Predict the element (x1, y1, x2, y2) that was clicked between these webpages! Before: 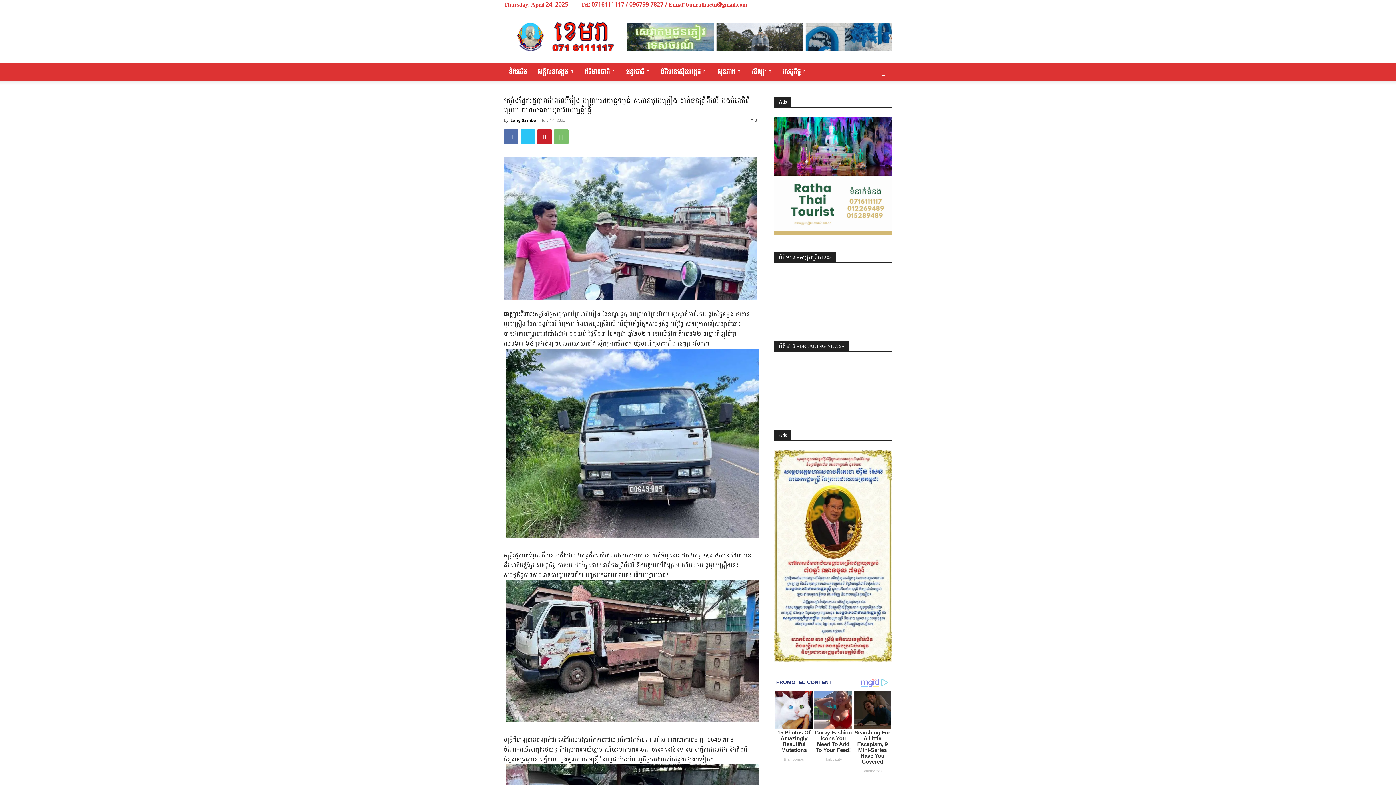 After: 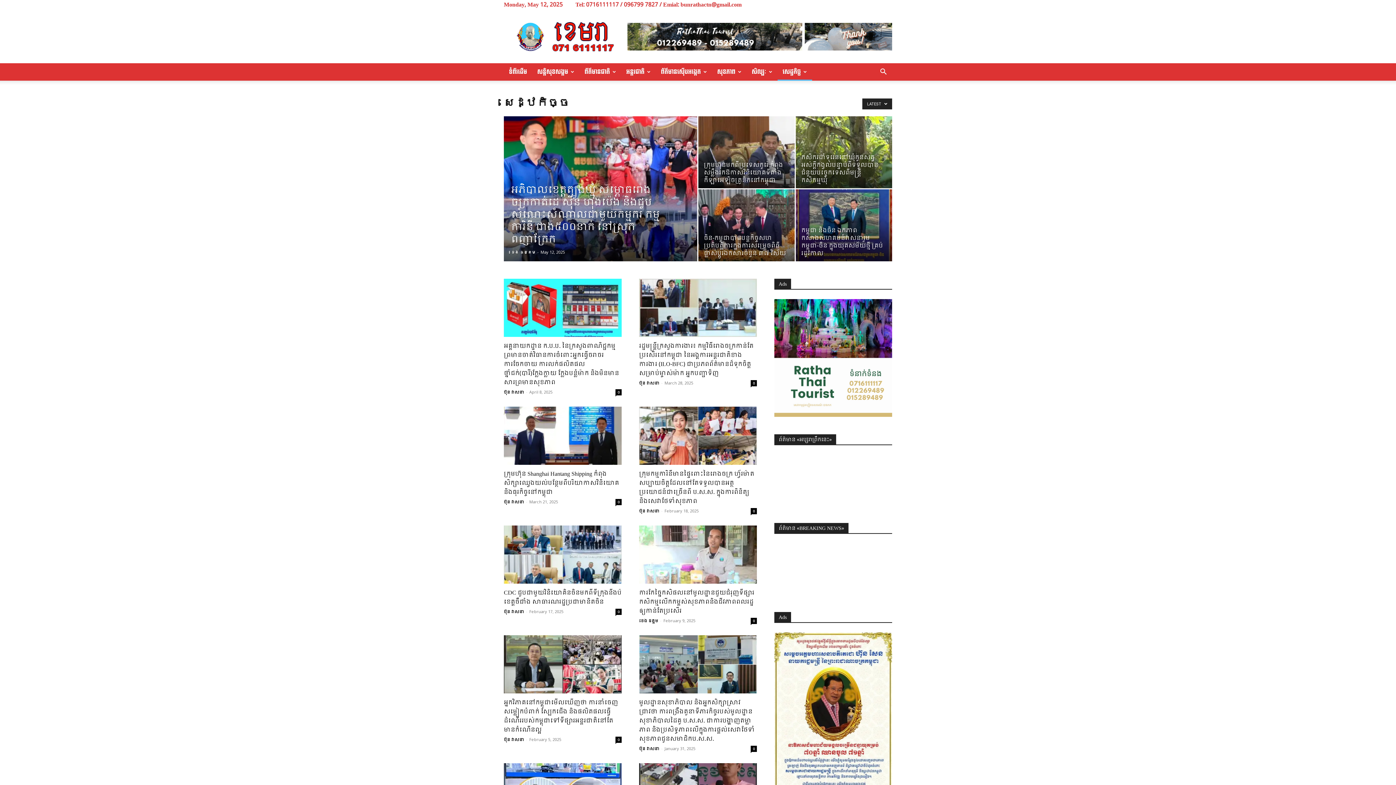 Action: label: សេដ្ឋ​កិច្ច bbox: (777, 63, 812, 80)